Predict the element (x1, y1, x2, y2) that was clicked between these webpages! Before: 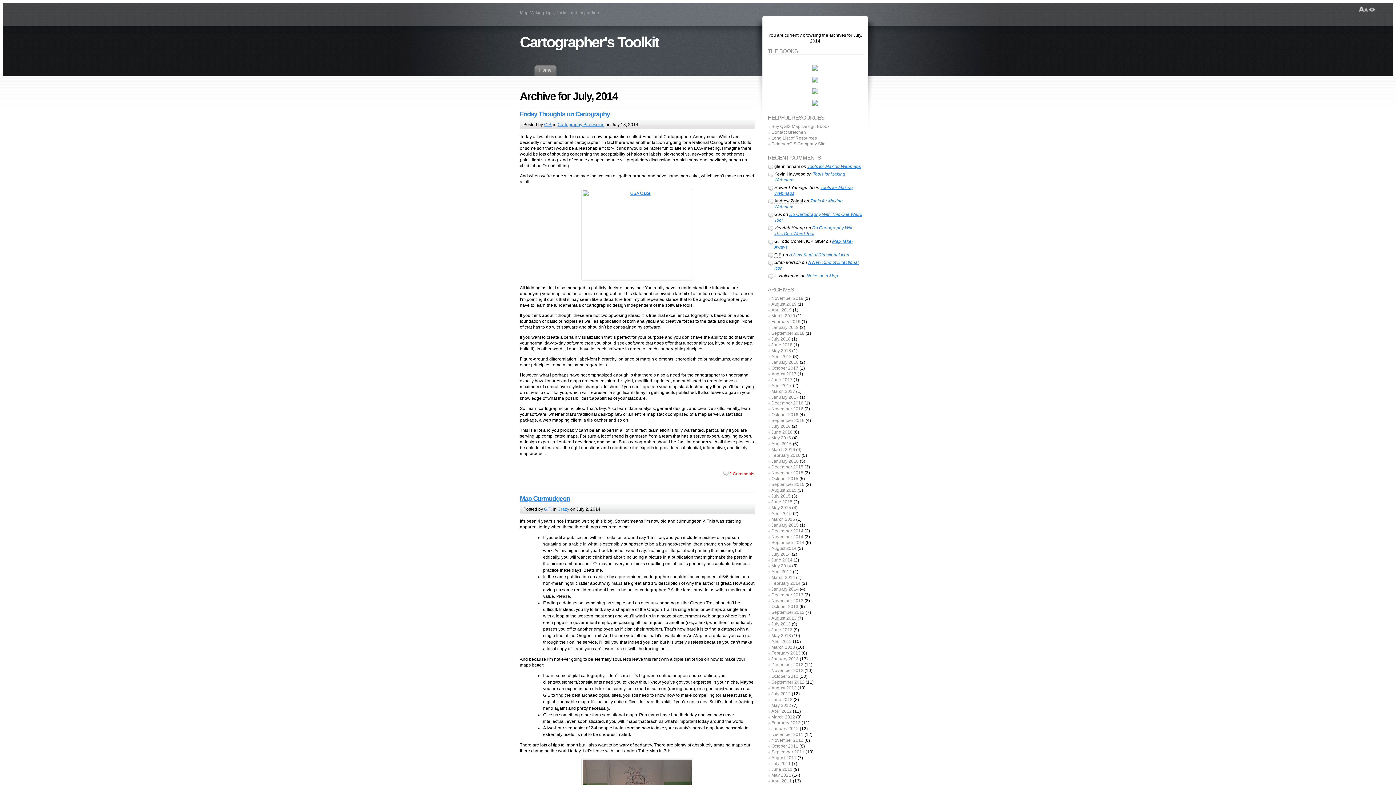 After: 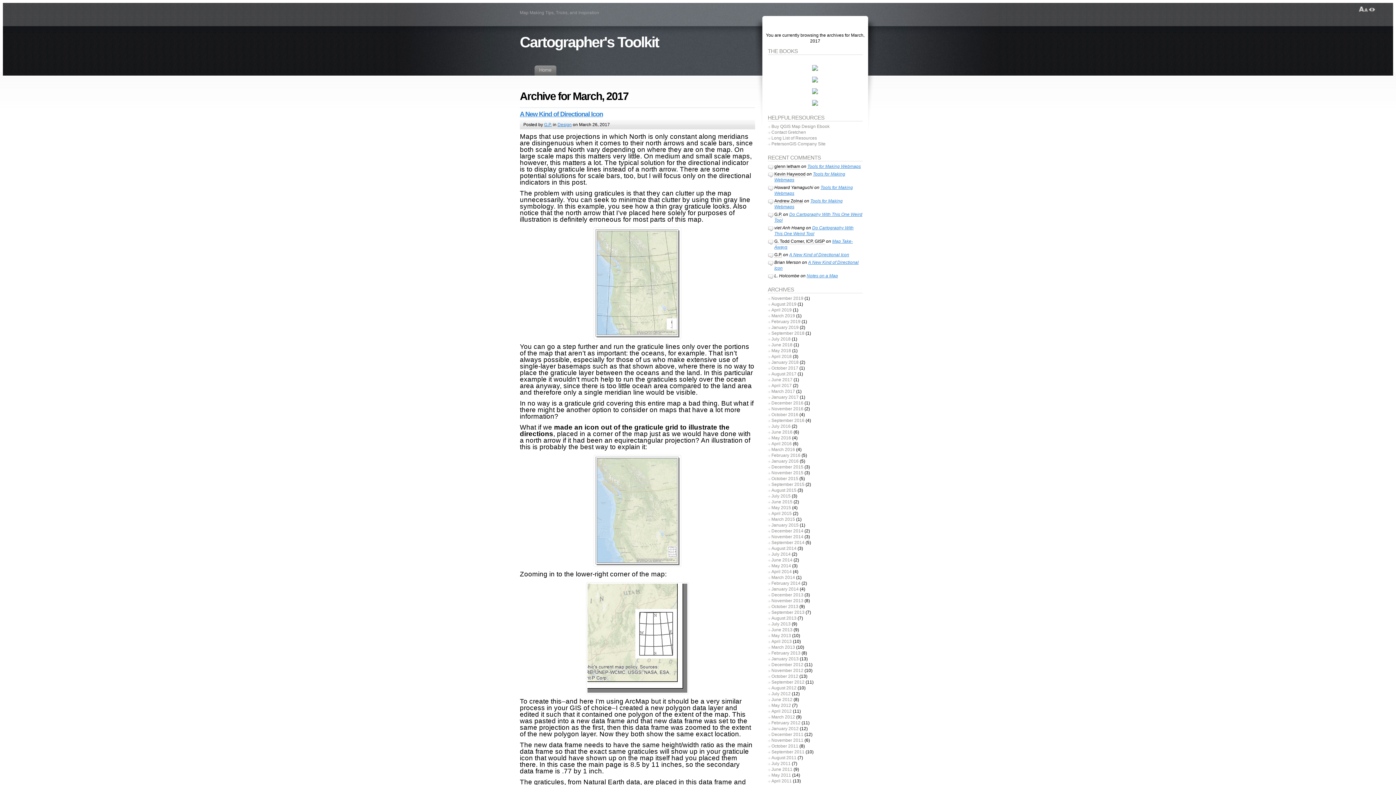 Action: label: March 2017 bbox: (771, 388, 795, 394)